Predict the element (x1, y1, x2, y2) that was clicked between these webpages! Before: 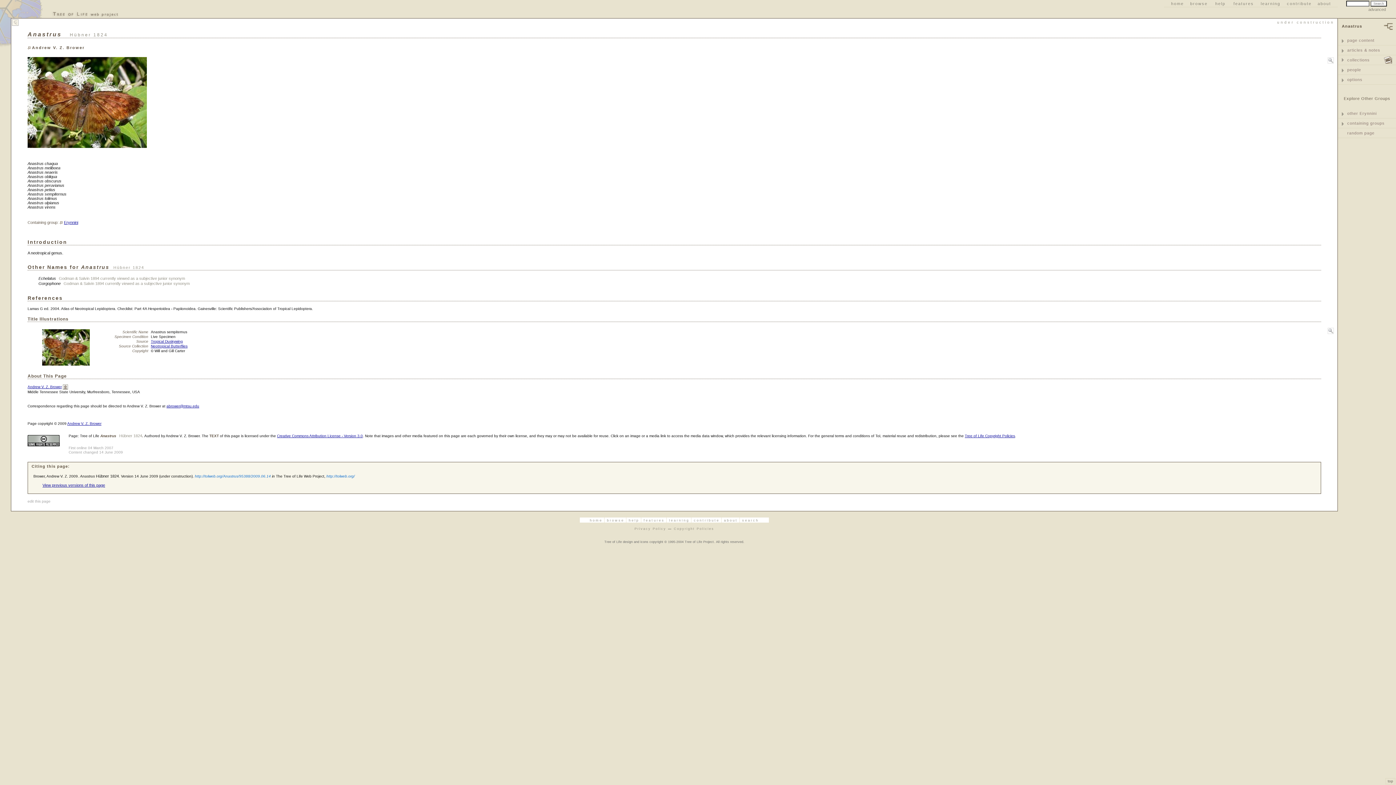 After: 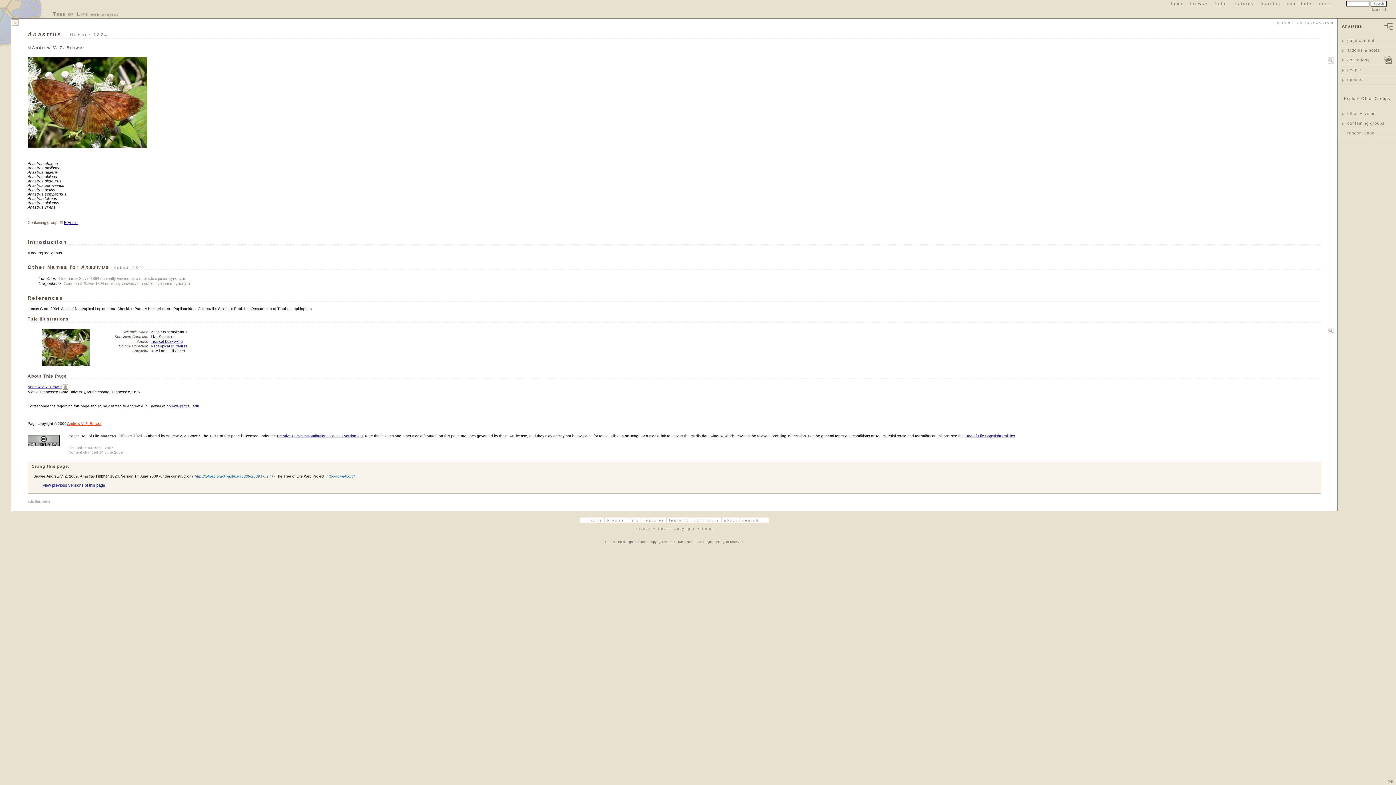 Action: bbox: (67, 421, 101, 425) label: Andrew V. Z. Brower